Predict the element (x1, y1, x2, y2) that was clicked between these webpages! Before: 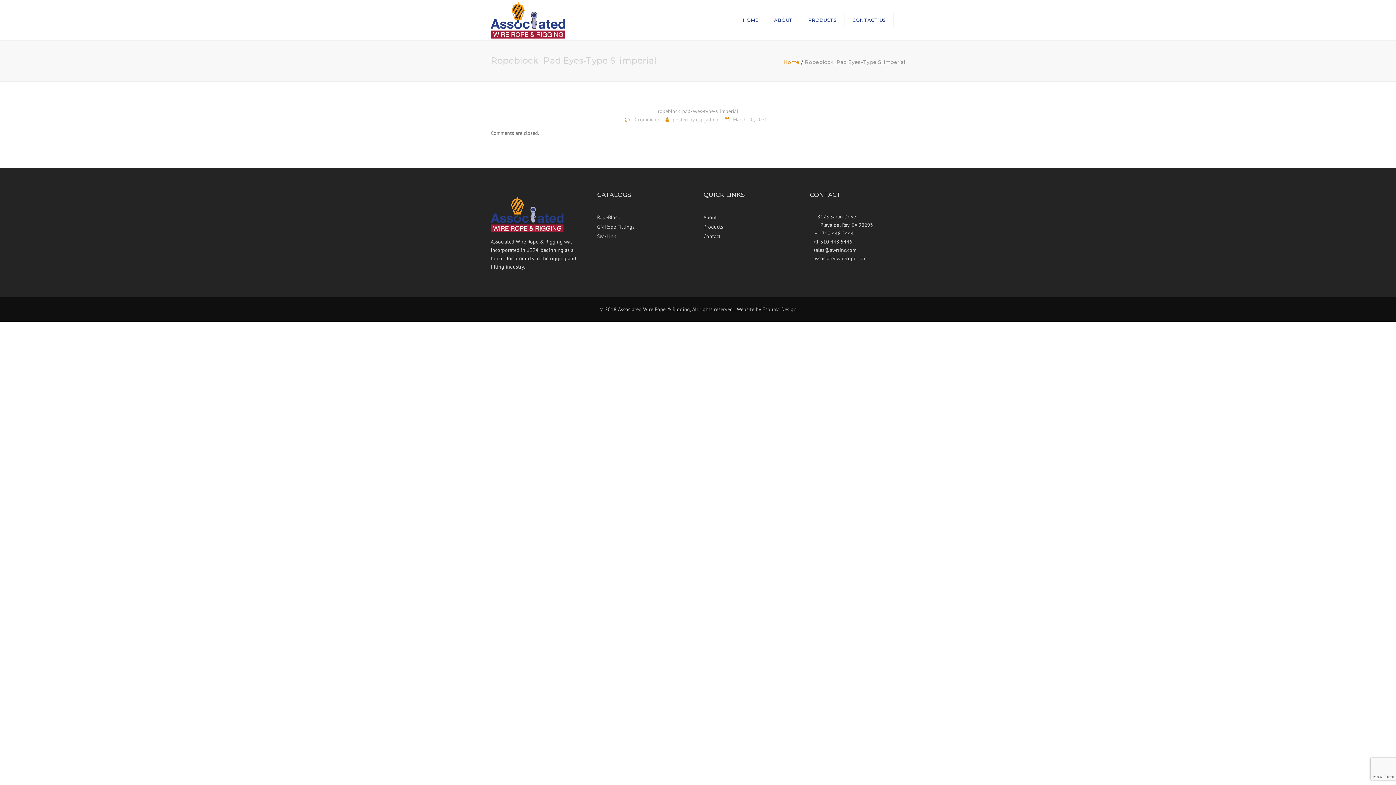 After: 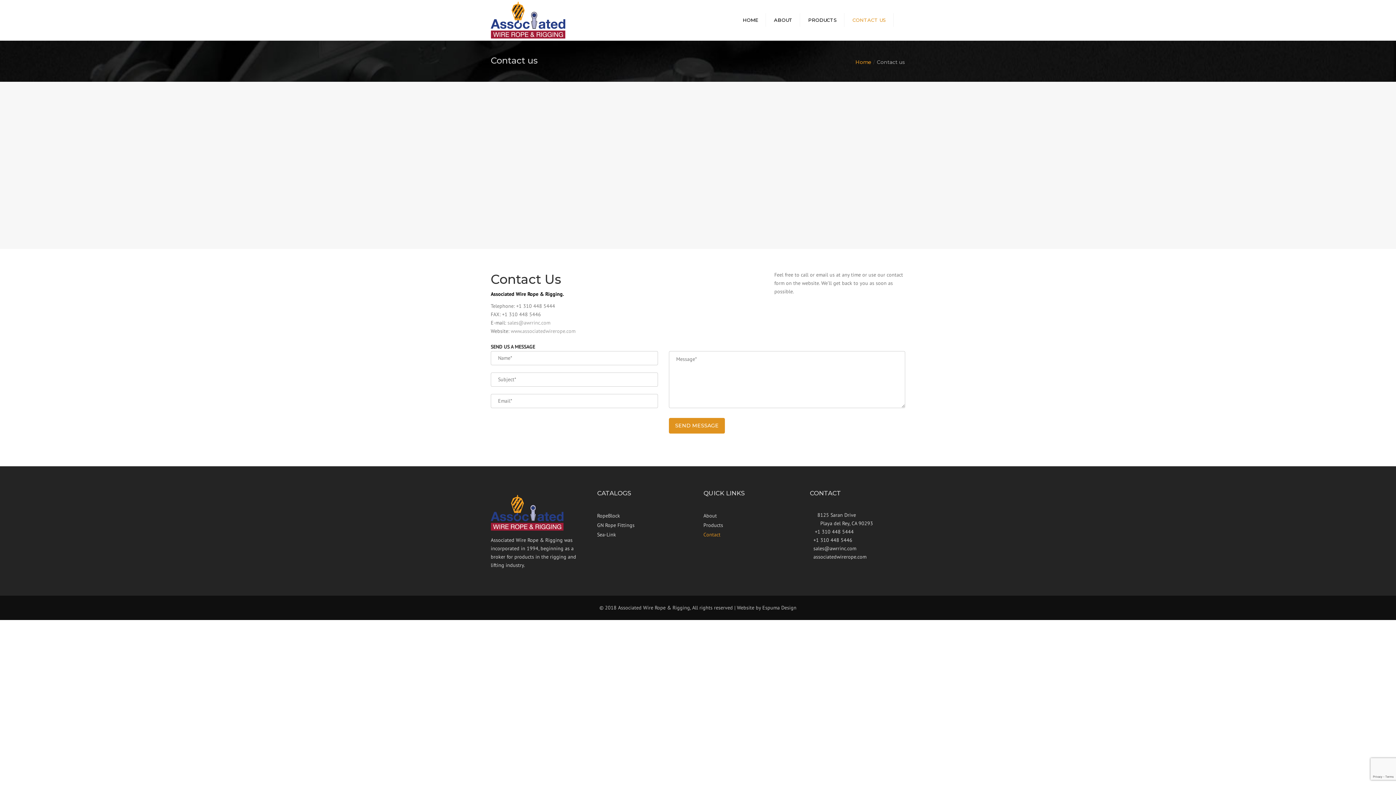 Action: label: Contact bbox: (703, 231, 799, 240)